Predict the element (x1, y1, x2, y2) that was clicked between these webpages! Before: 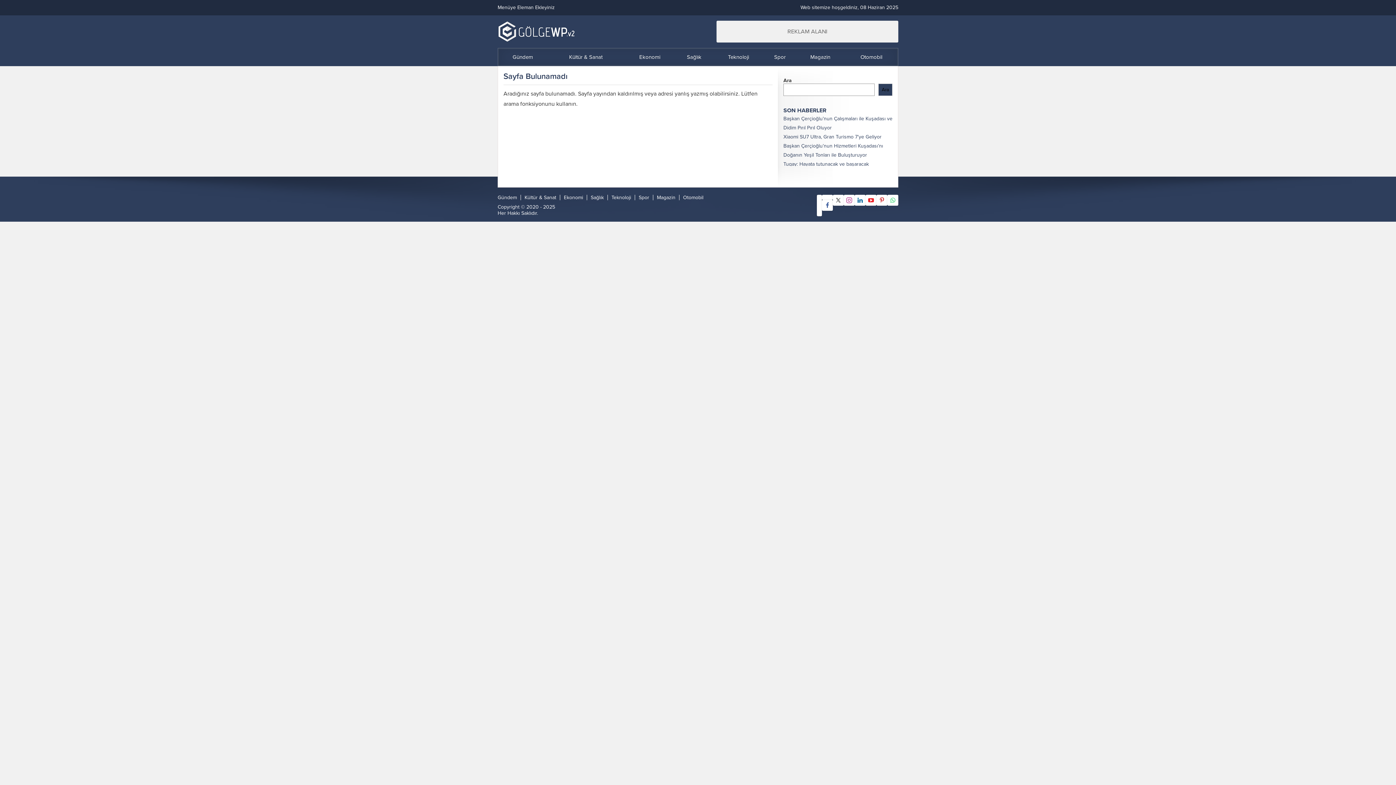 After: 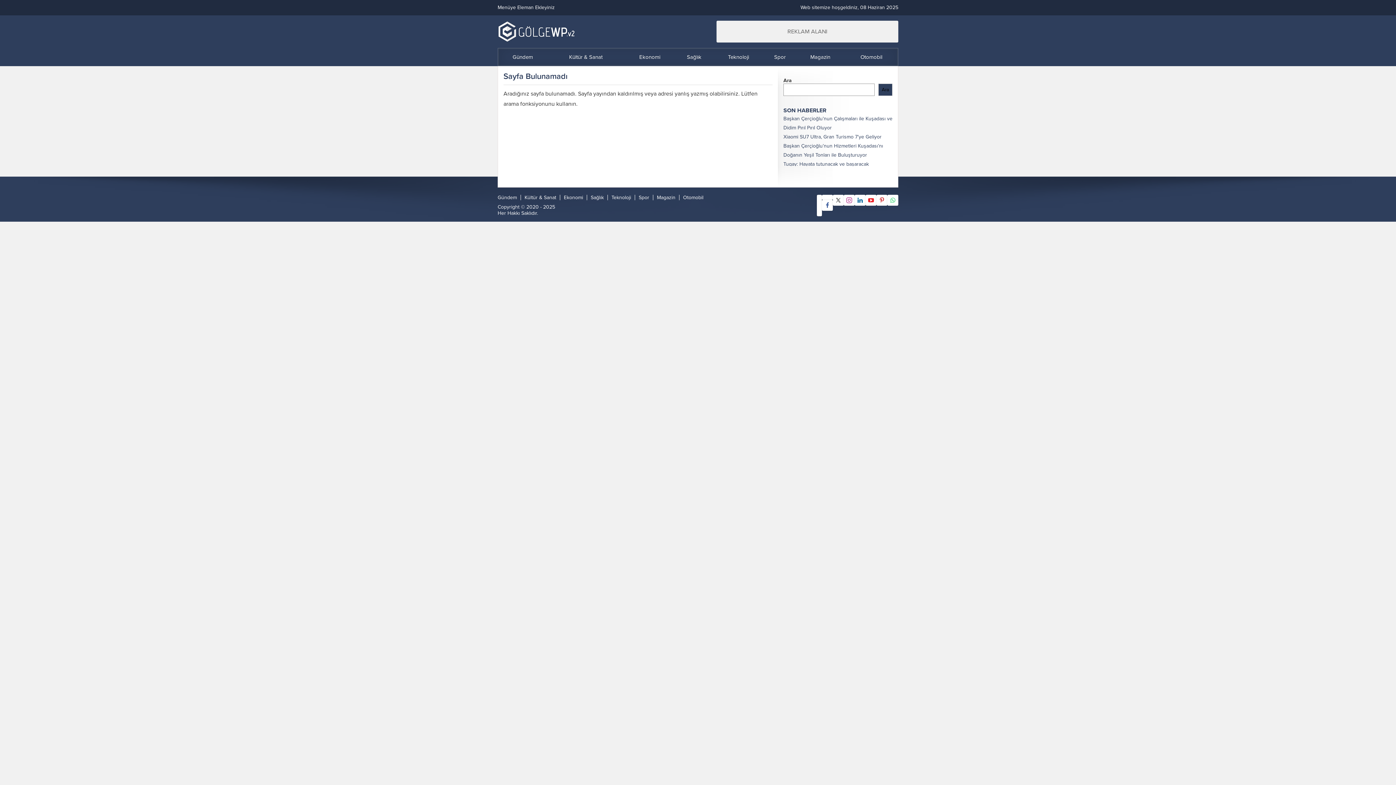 Action: bbox: (854, 194, 865, 205)